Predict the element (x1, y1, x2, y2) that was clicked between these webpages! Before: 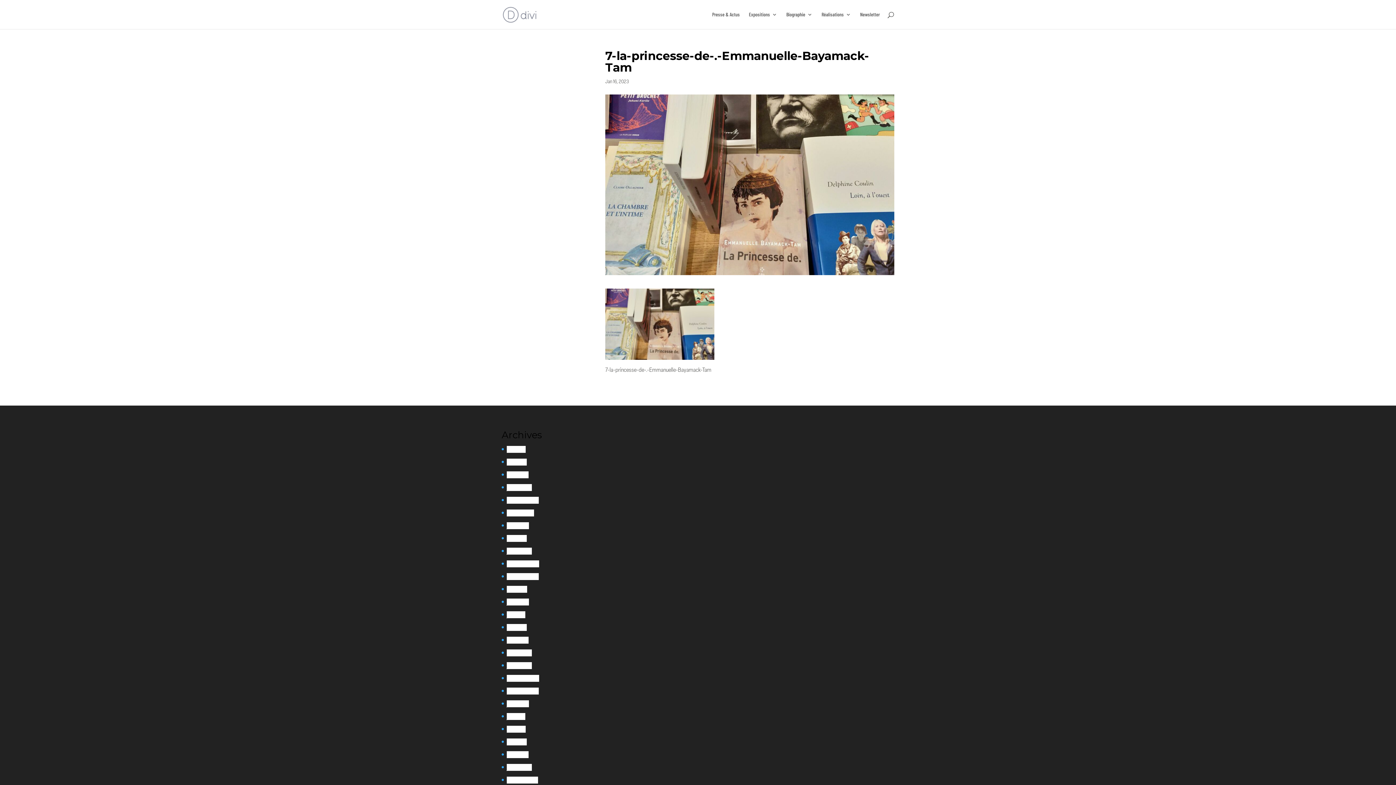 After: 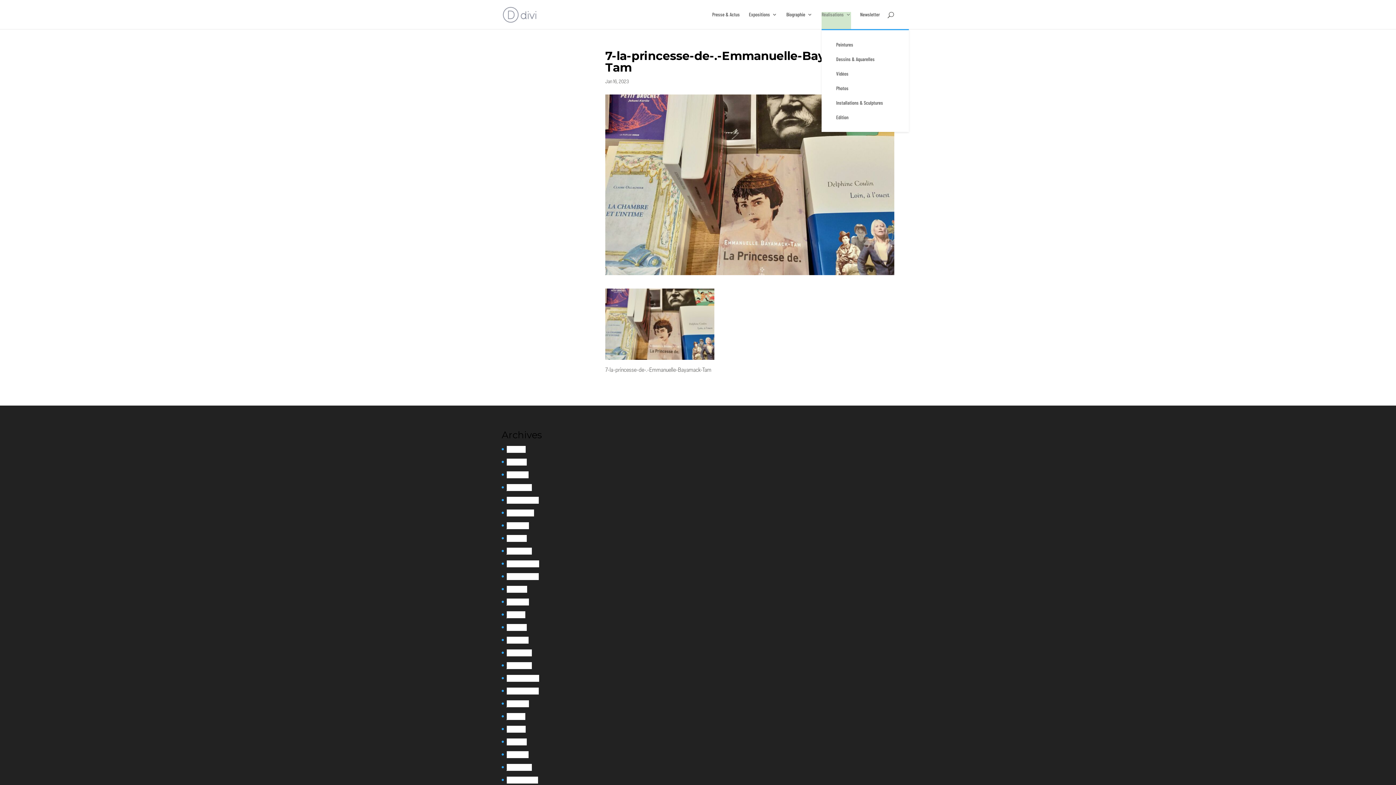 Action: label: Réalisations bbox: (821, 12, 851, 29)